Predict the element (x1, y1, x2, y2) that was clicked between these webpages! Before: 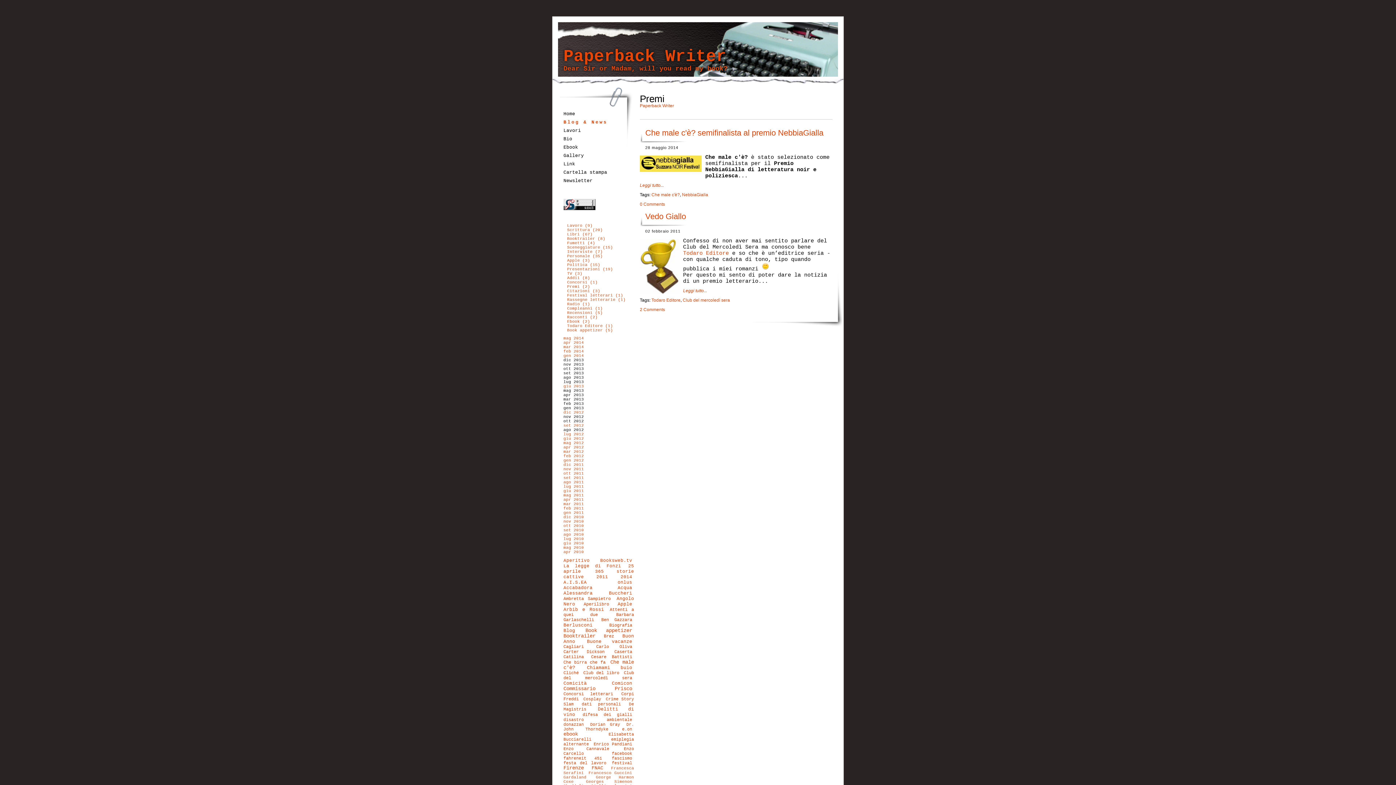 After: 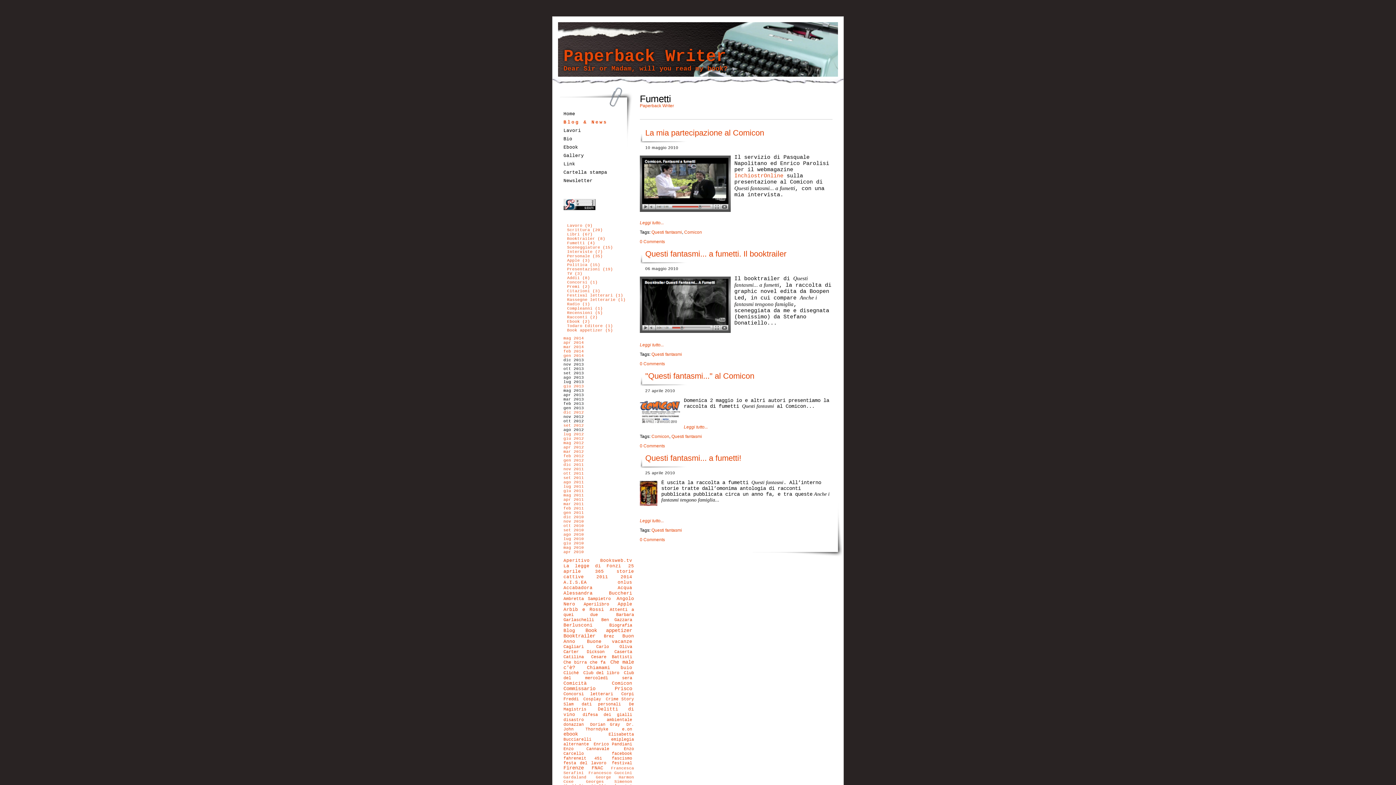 Action: label: Fumetti (4) bbox: (563, 240, 595, 245)